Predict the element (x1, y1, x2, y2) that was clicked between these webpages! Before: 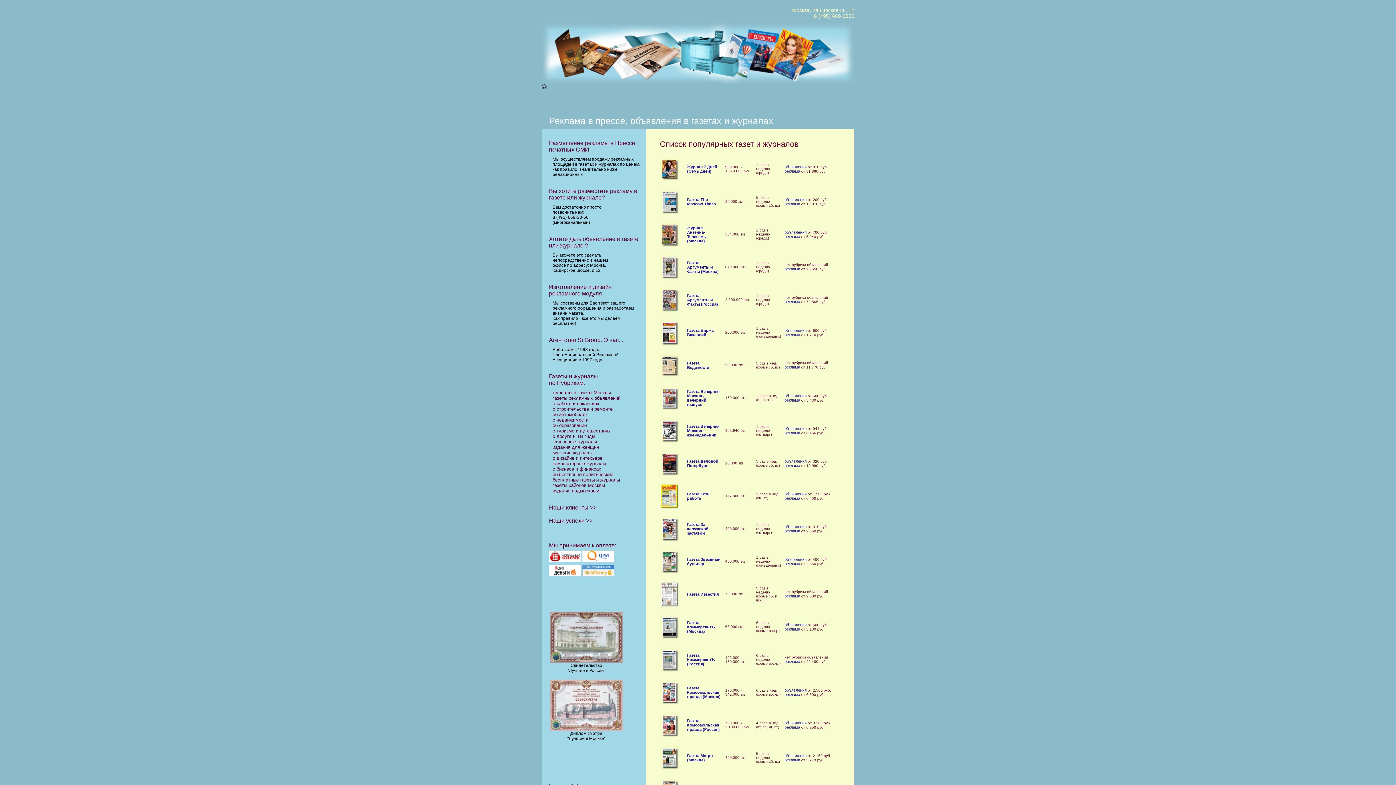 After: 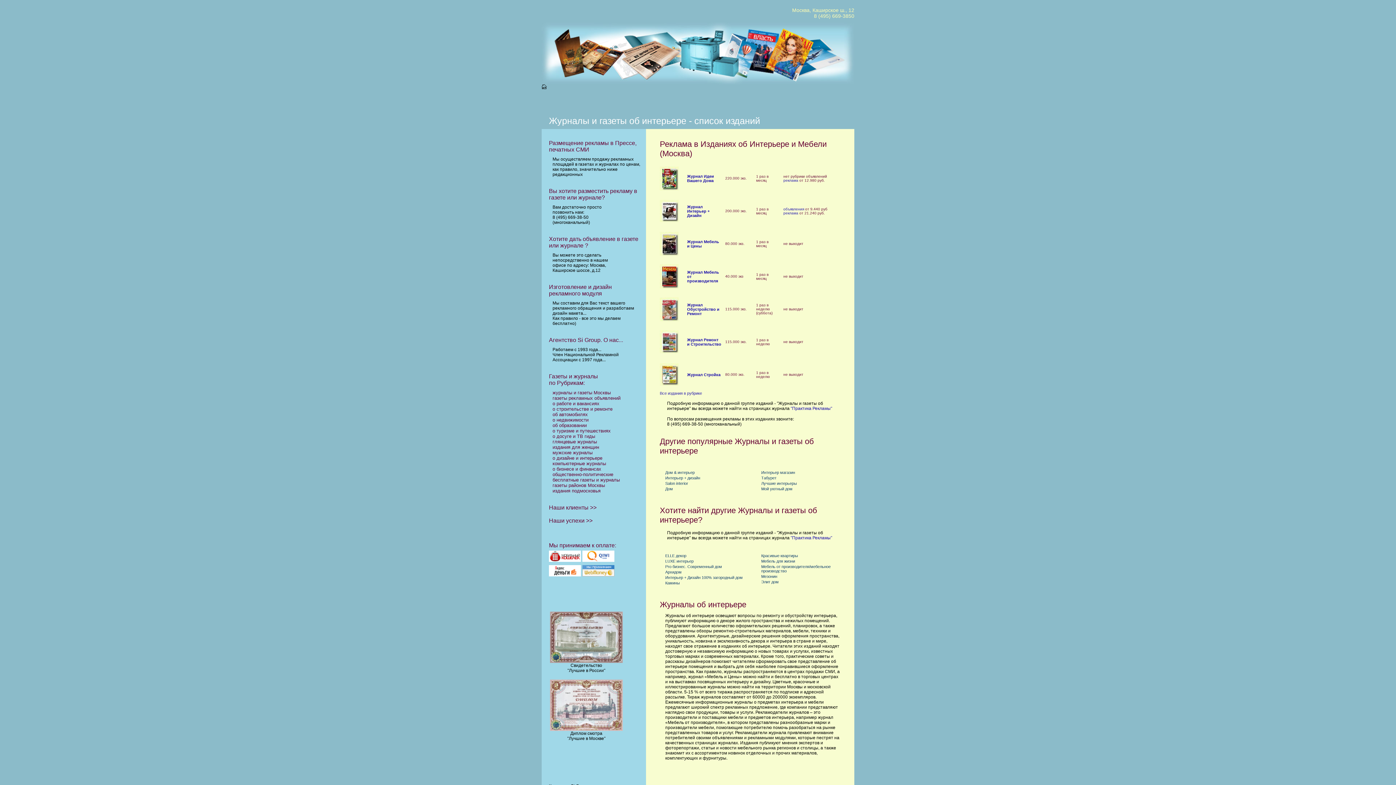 Action: label: о дизайне и интерьере bbox: (552, 455, 602, 461)